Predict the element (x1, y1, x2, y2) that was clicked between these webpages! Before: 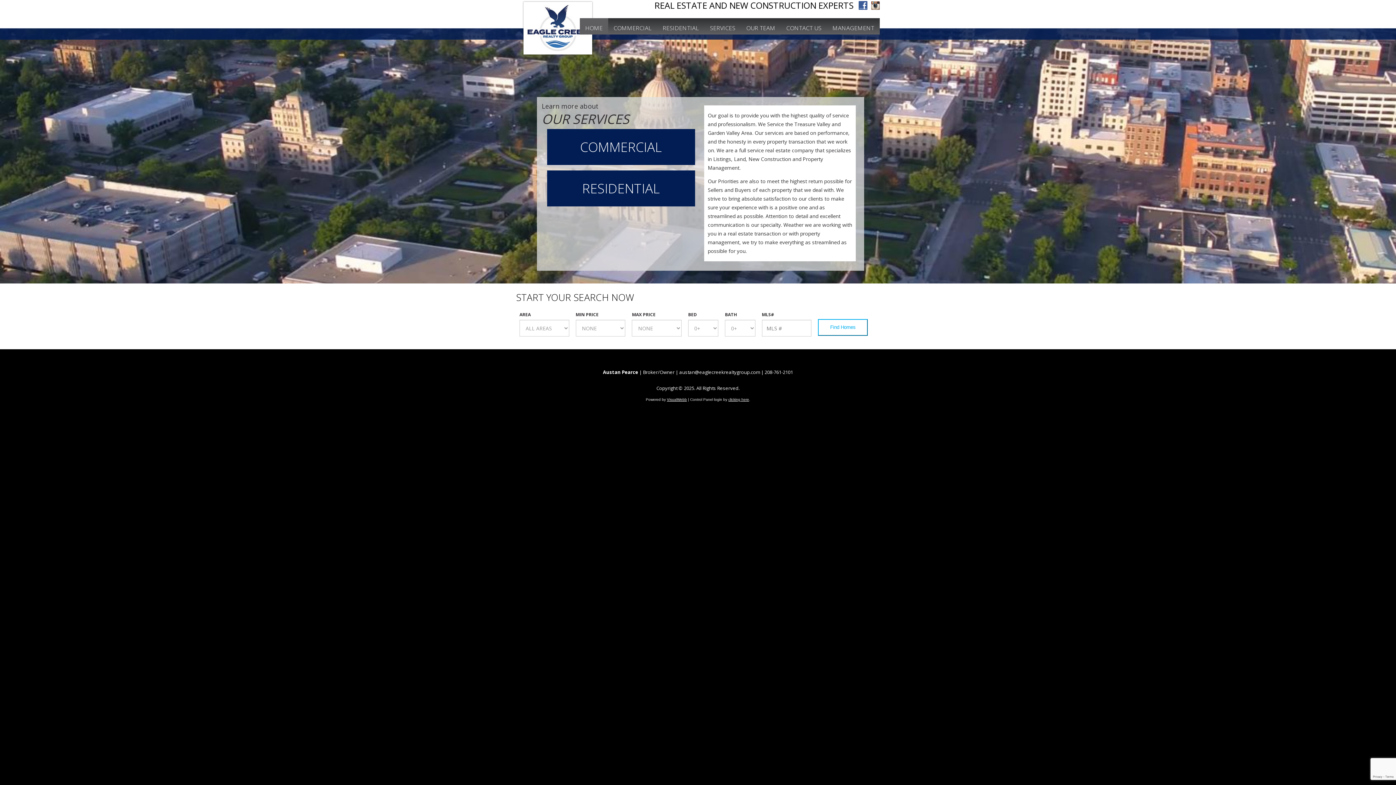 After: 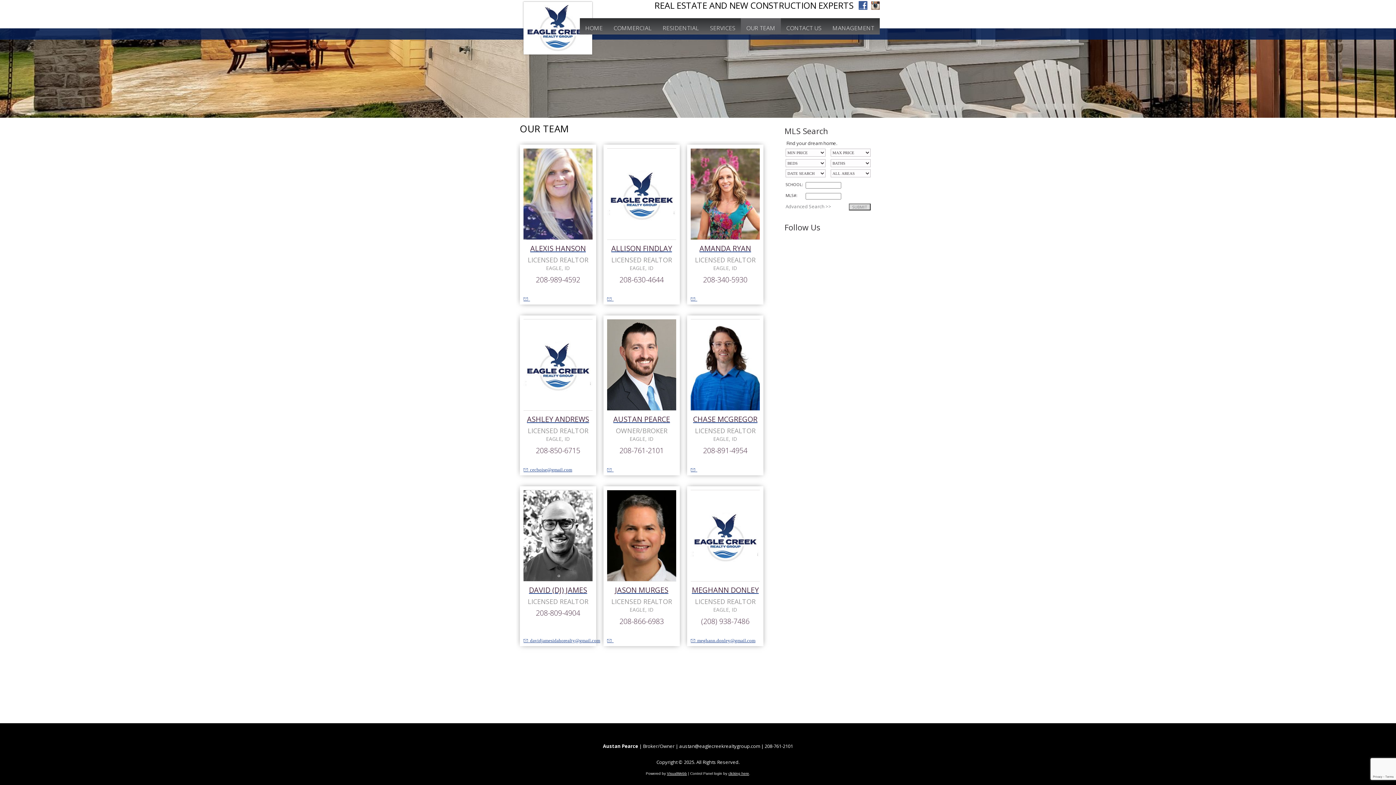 Action: label: OUR TEAM bbox: (741, 18, 781, 34)